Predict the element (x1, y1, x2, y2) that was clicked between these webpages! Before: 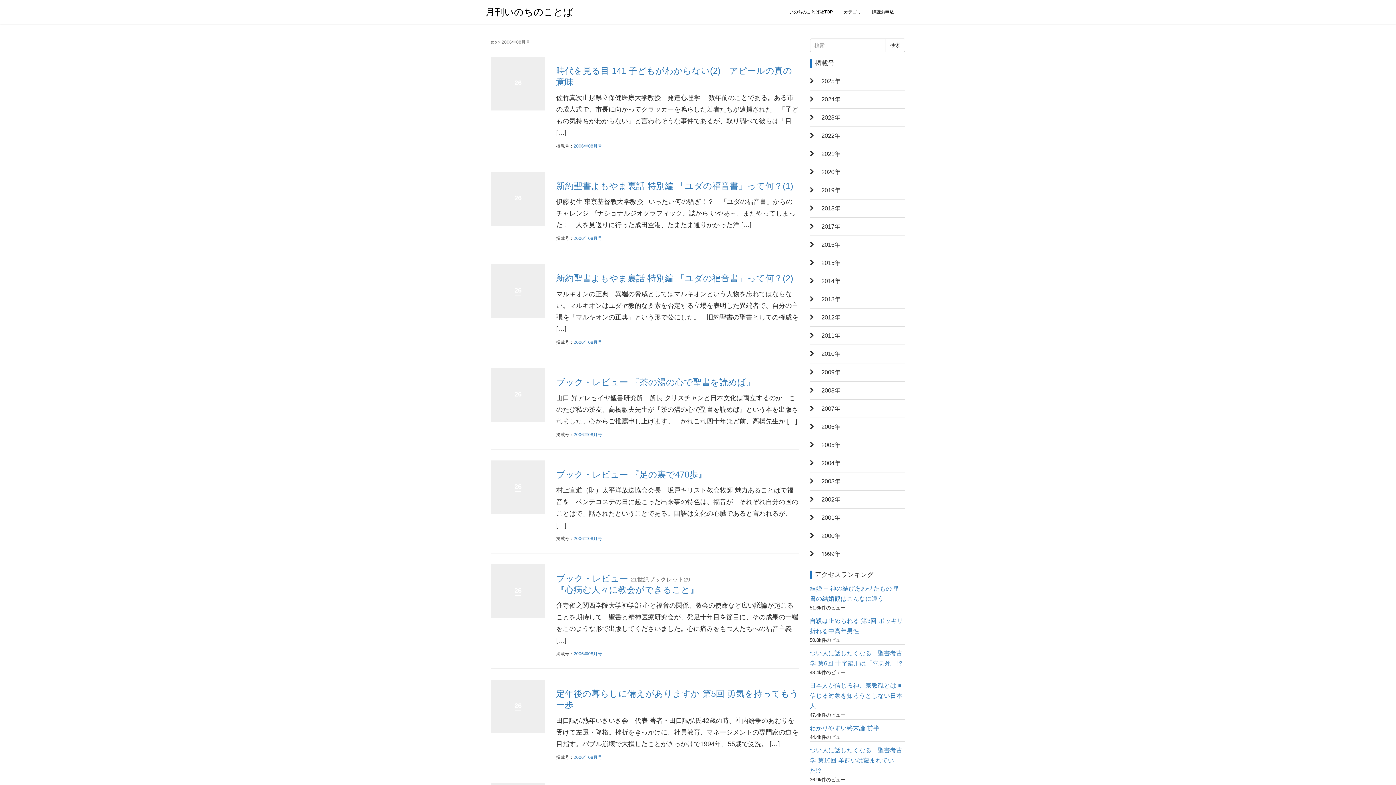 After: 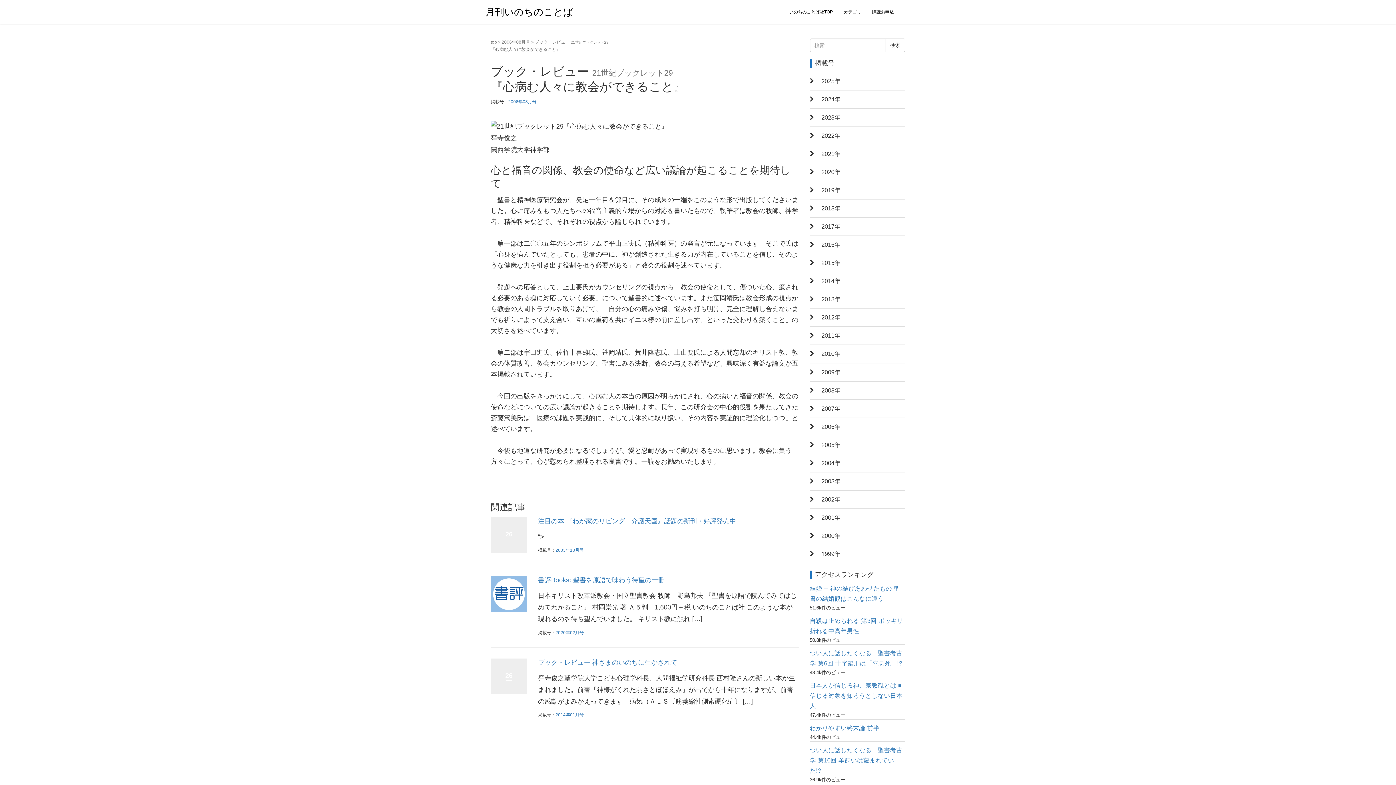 Action: bbox: (490, 564, 545, 619) label: 26